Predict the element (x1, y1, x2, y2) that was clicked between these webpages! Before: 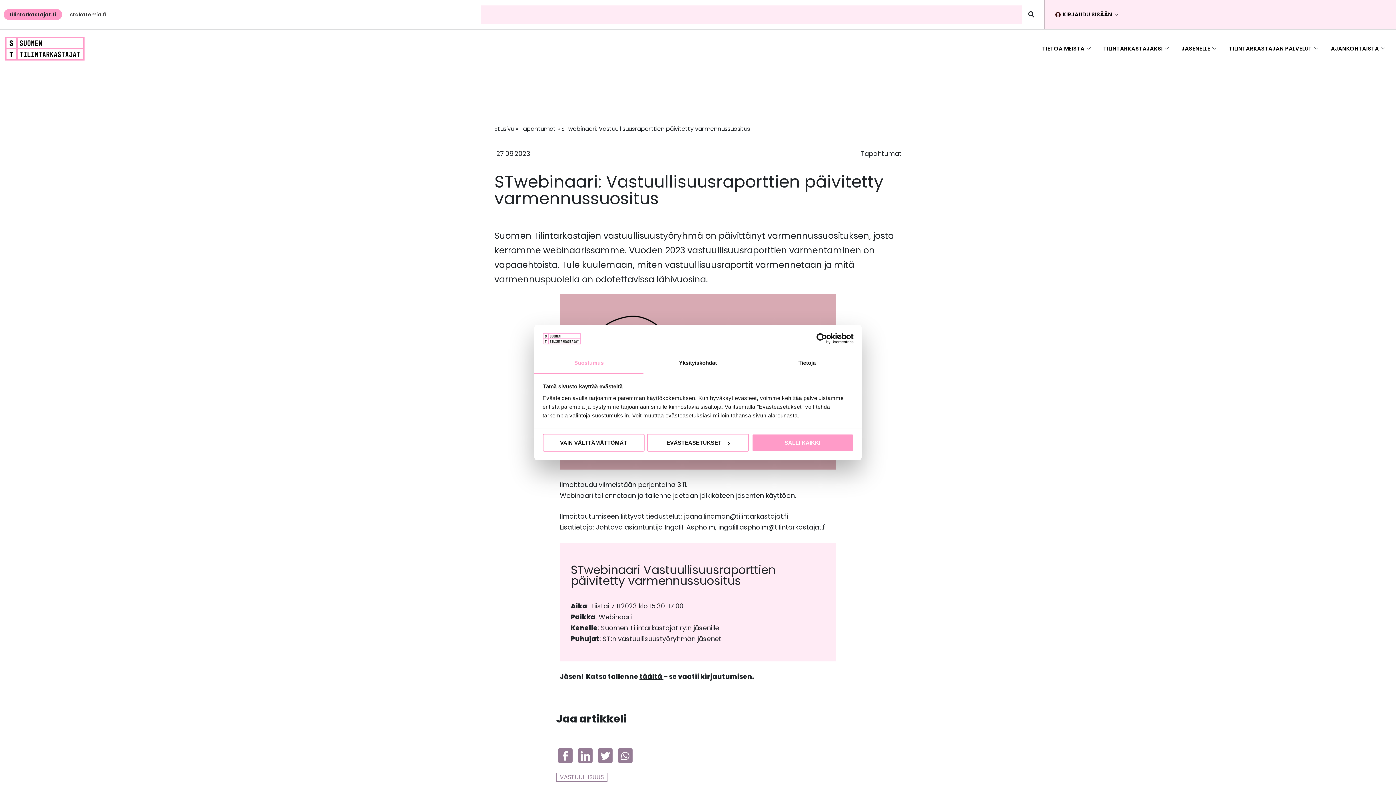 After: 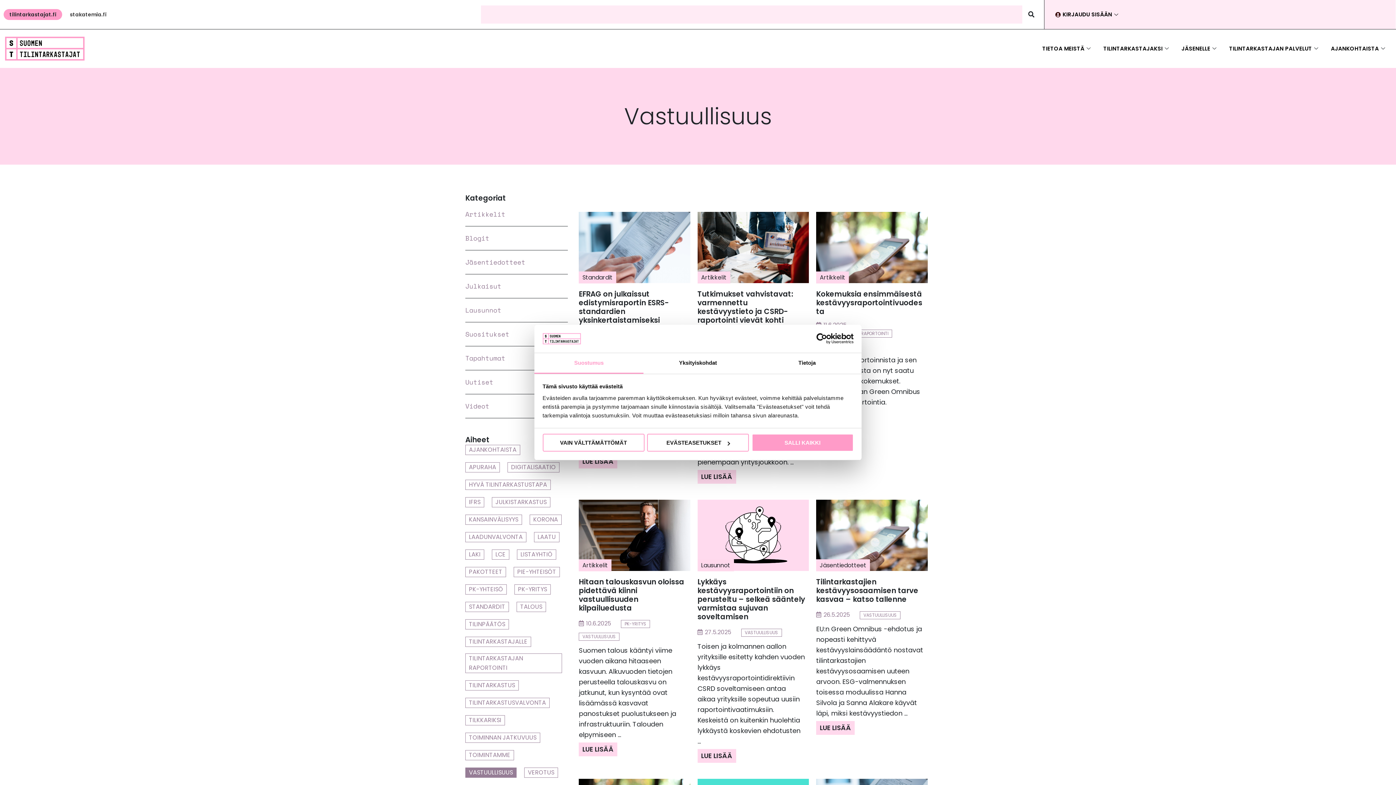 Action: bbox: (556, 772, 607, 782) label: VASTUULLISUUS